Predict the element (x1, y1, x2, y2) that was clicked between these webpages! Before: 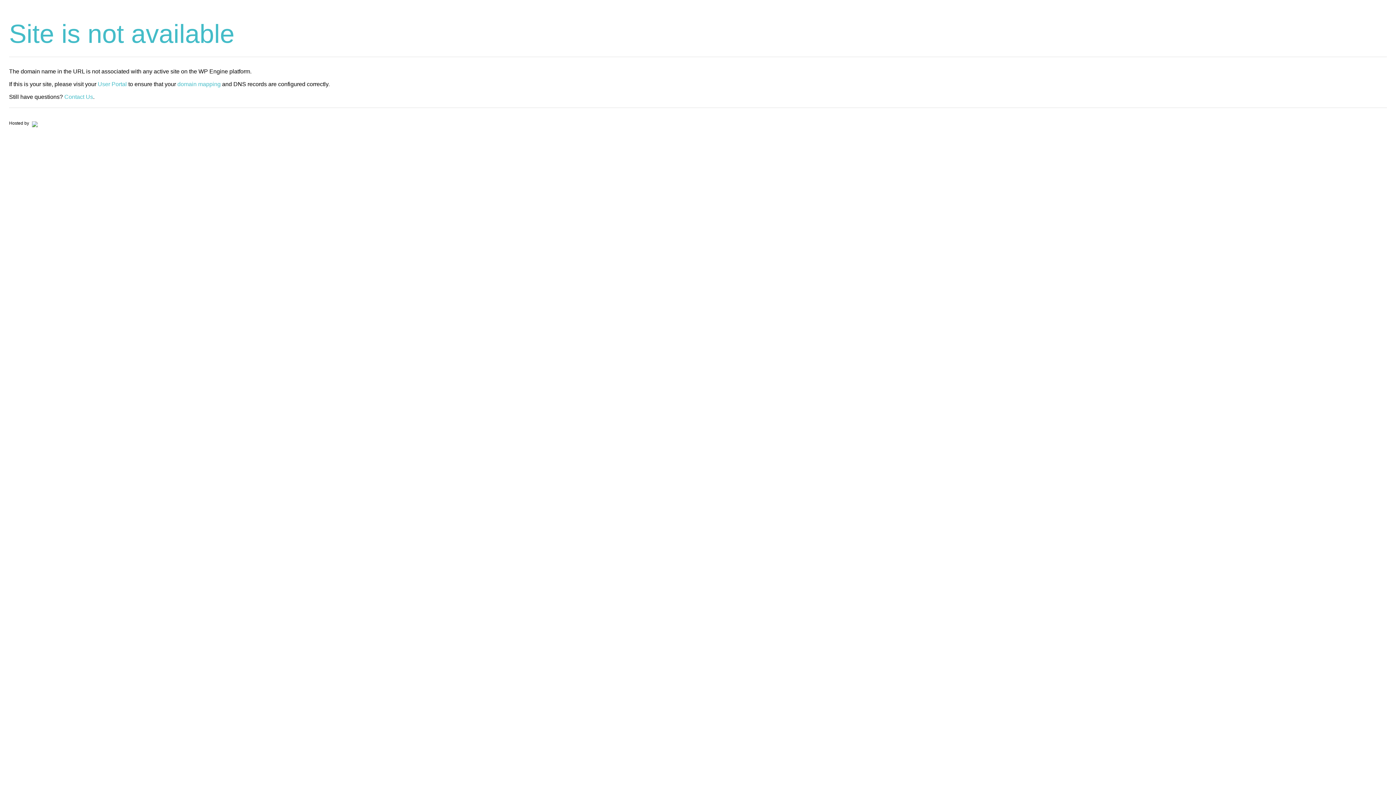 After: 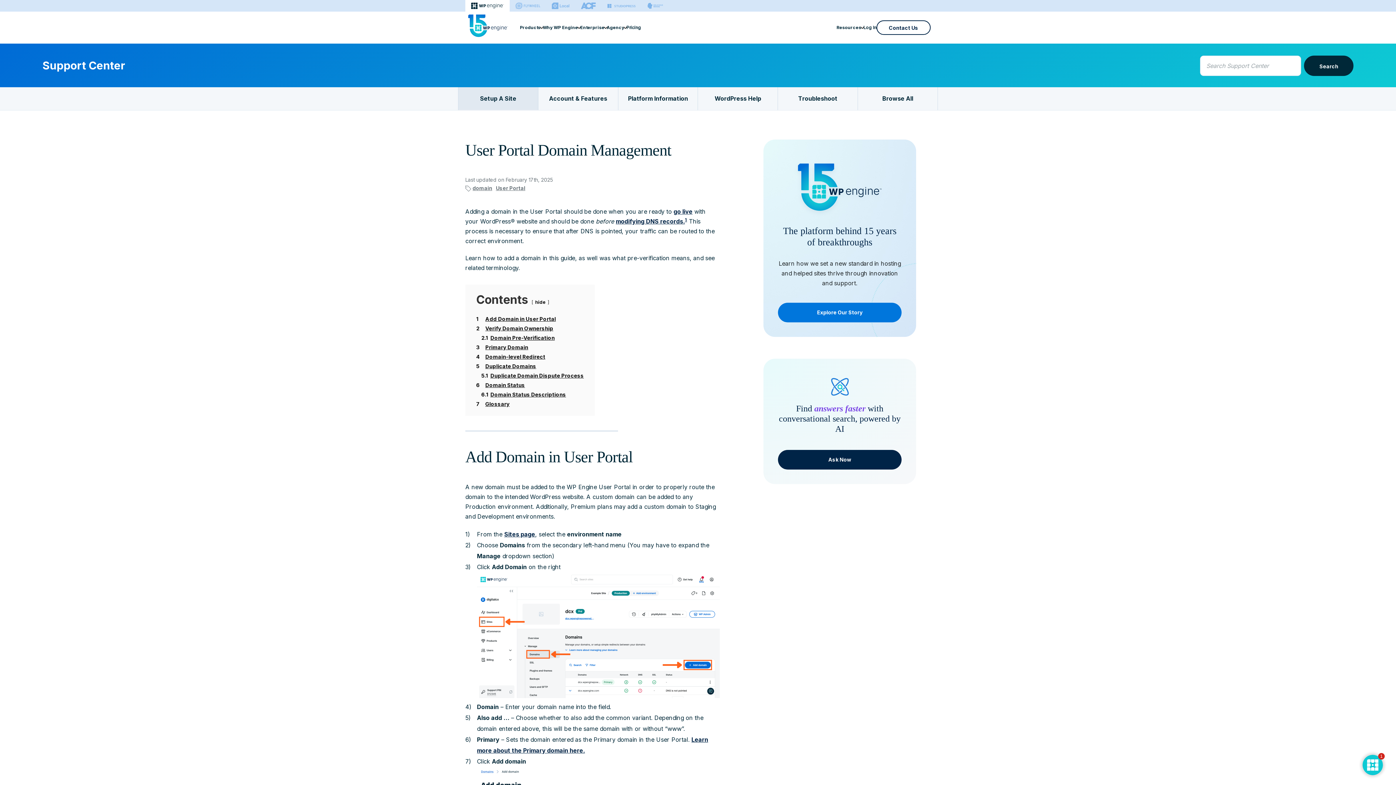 Action: label: domain mapping bbox: (177, 81, 220, 87)